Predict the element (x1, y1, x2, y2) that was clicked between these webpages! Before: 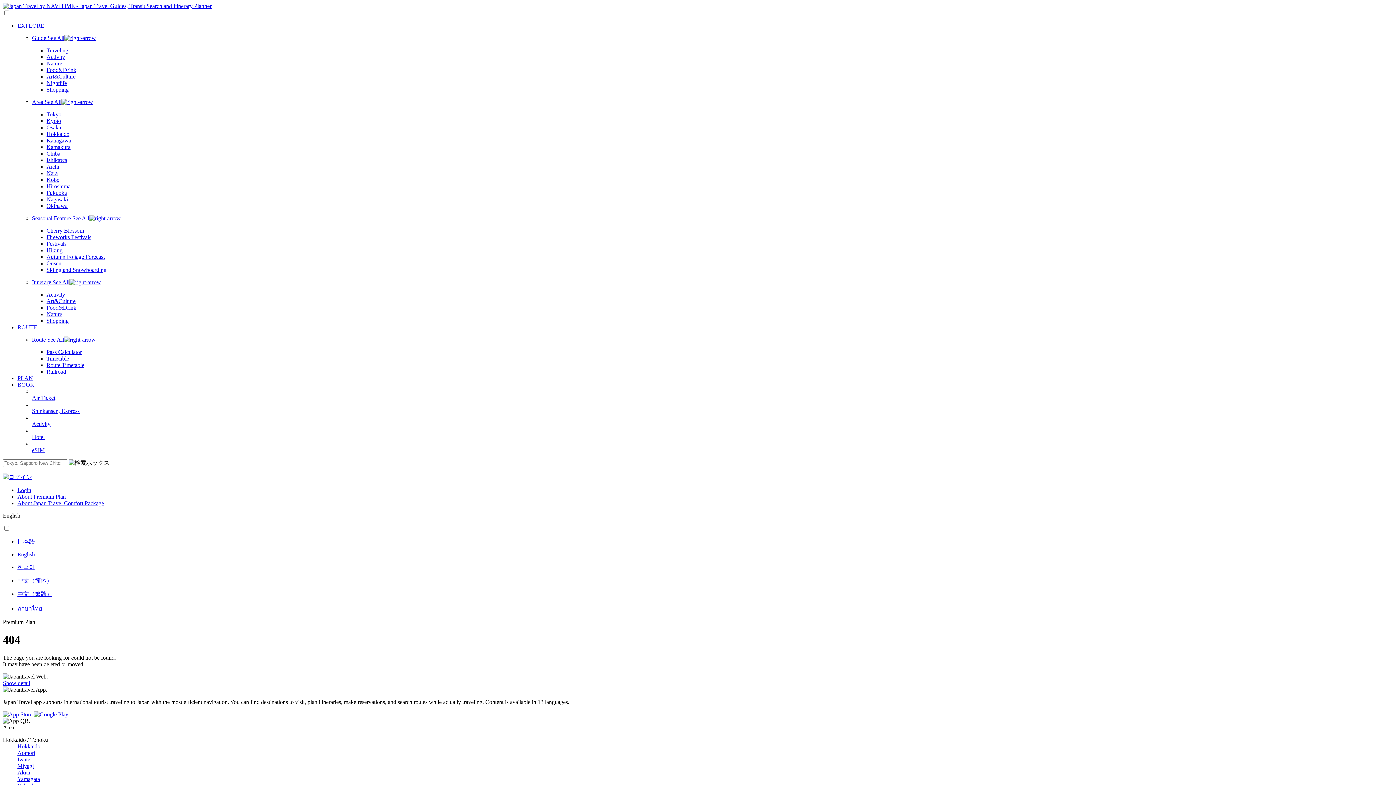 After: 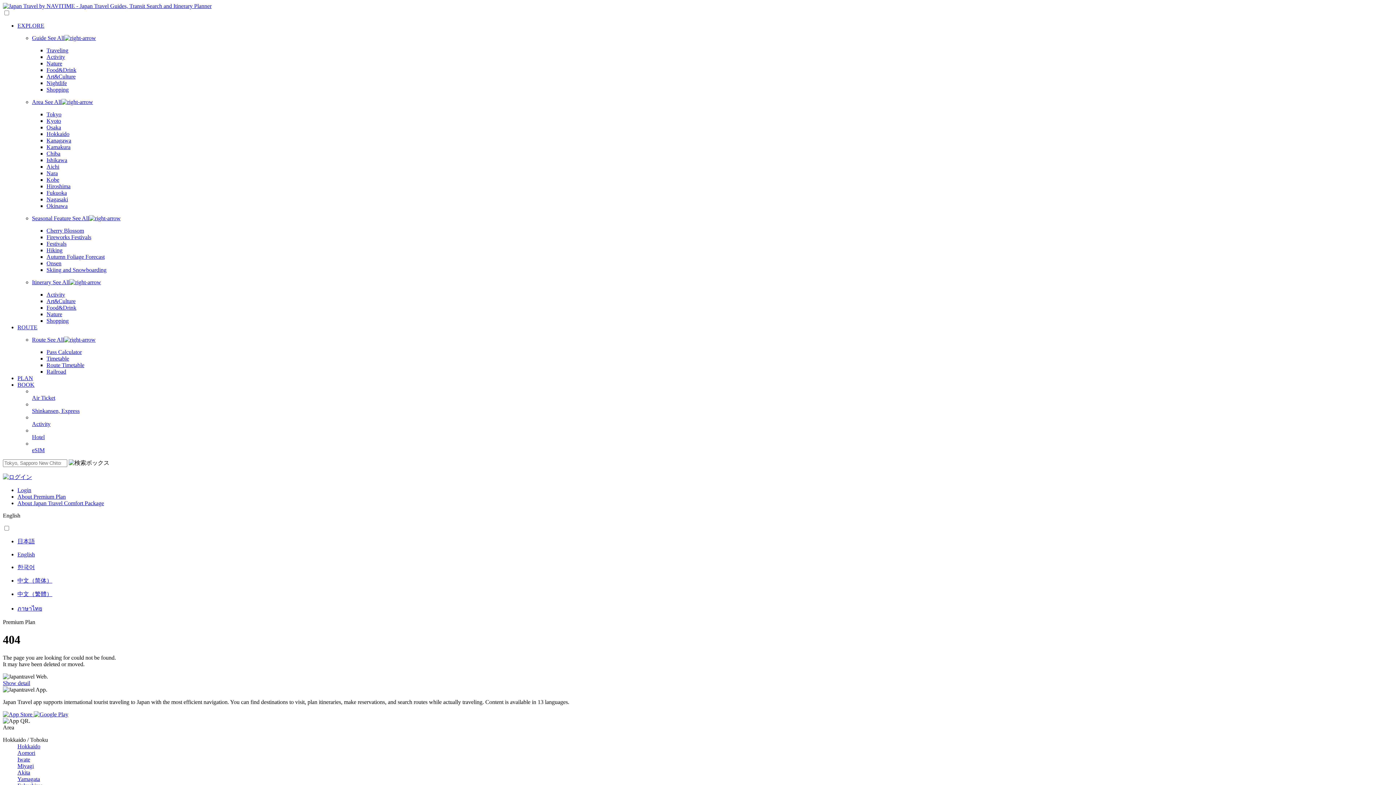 Action: bbox: (32, 394, 1393, 401) label: Air Ticket